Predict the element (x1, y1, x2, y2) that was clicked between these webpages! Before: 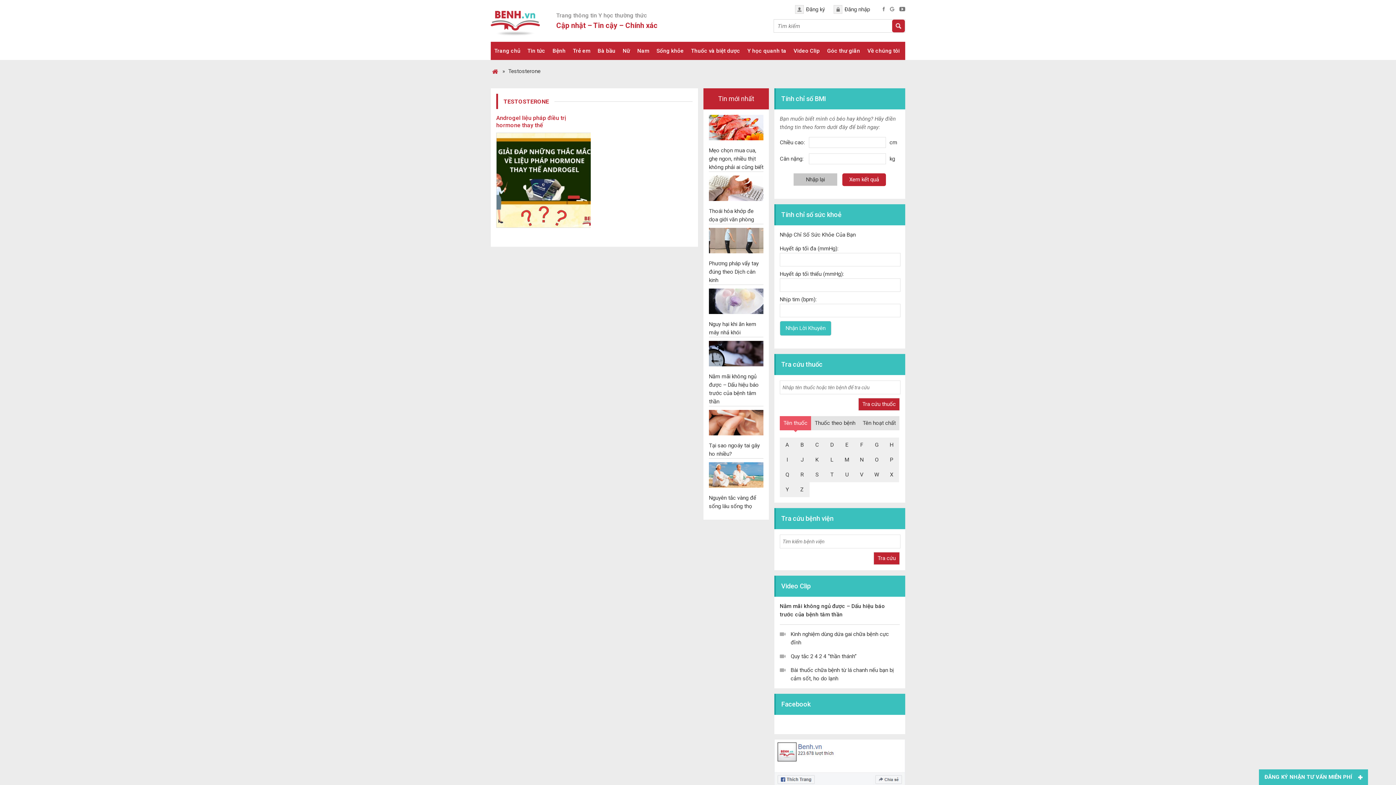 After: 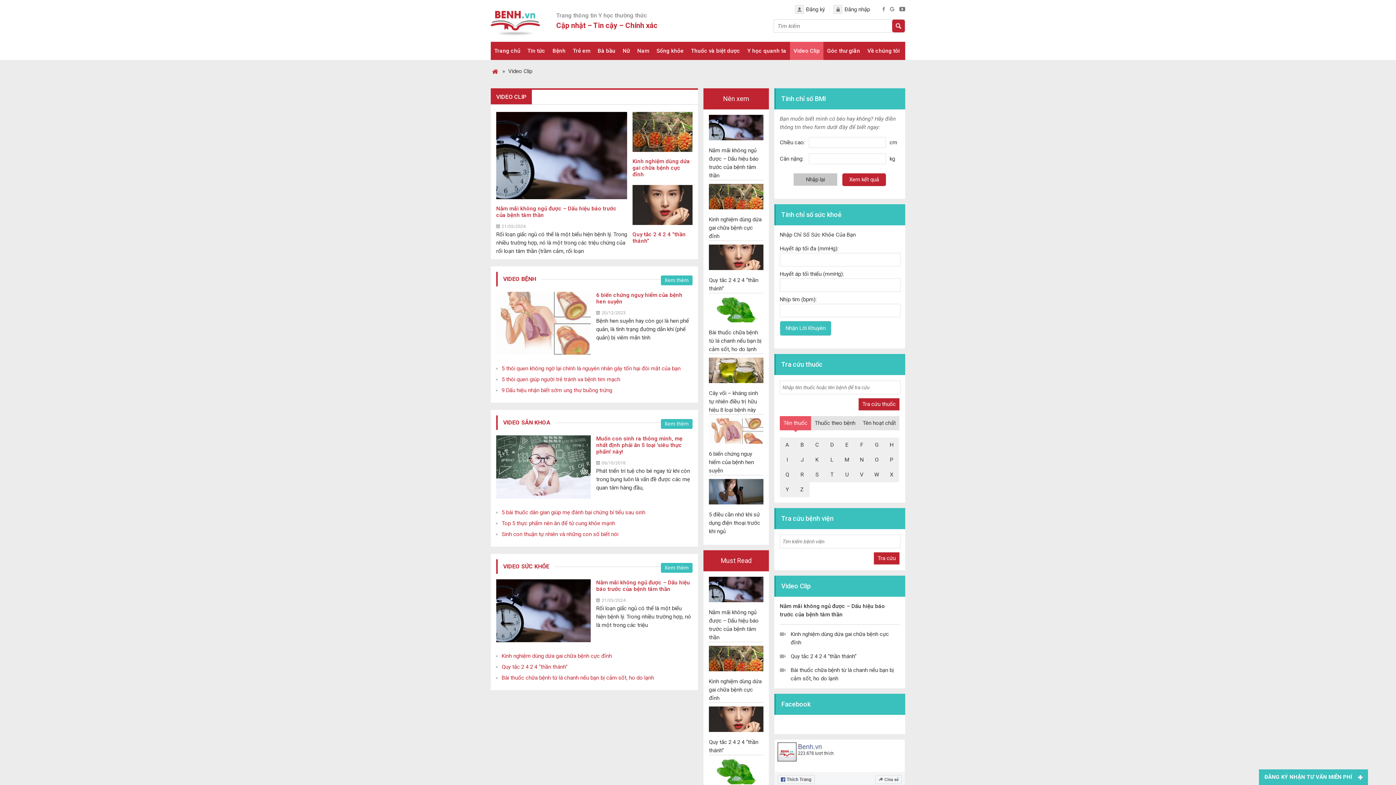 Action: label: Video Clip bbox: (790, 41, 823, 60)